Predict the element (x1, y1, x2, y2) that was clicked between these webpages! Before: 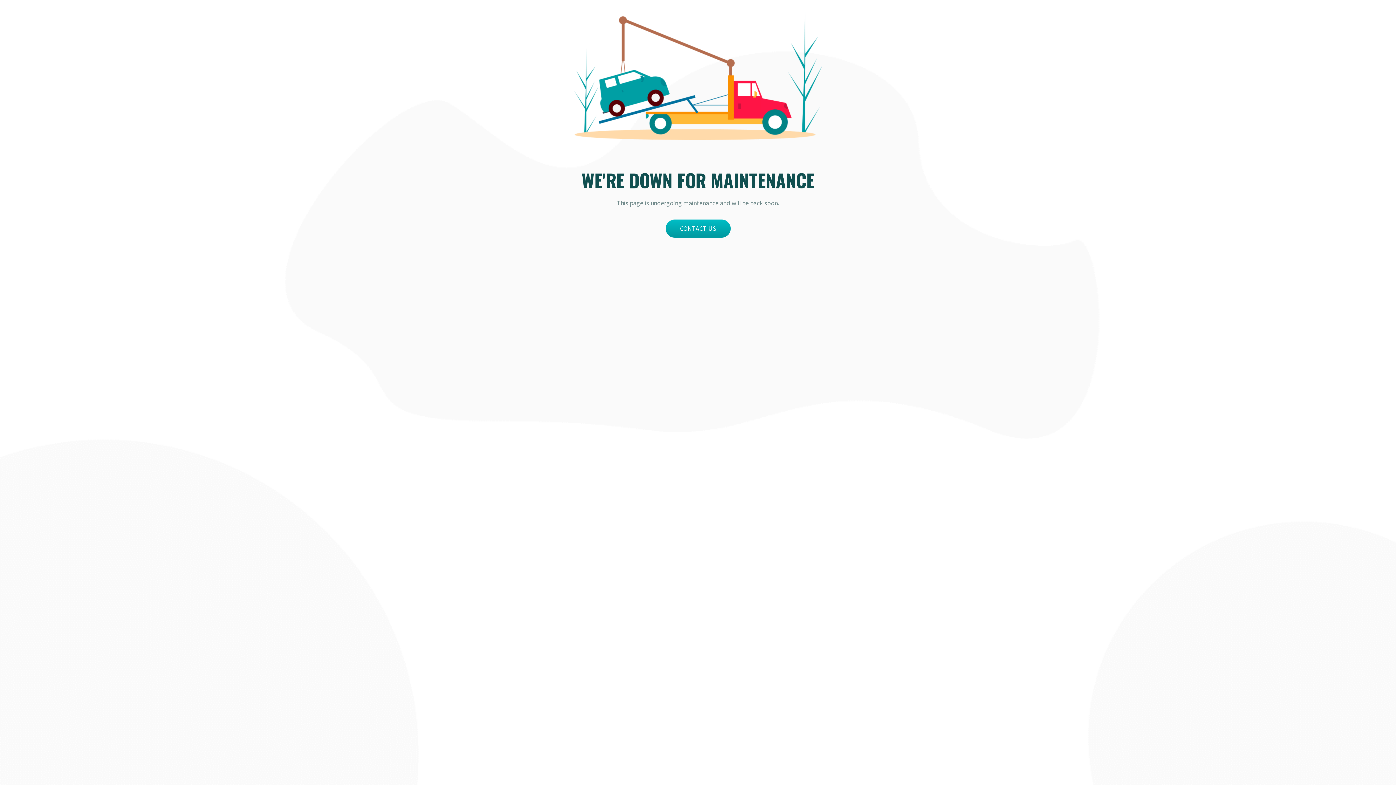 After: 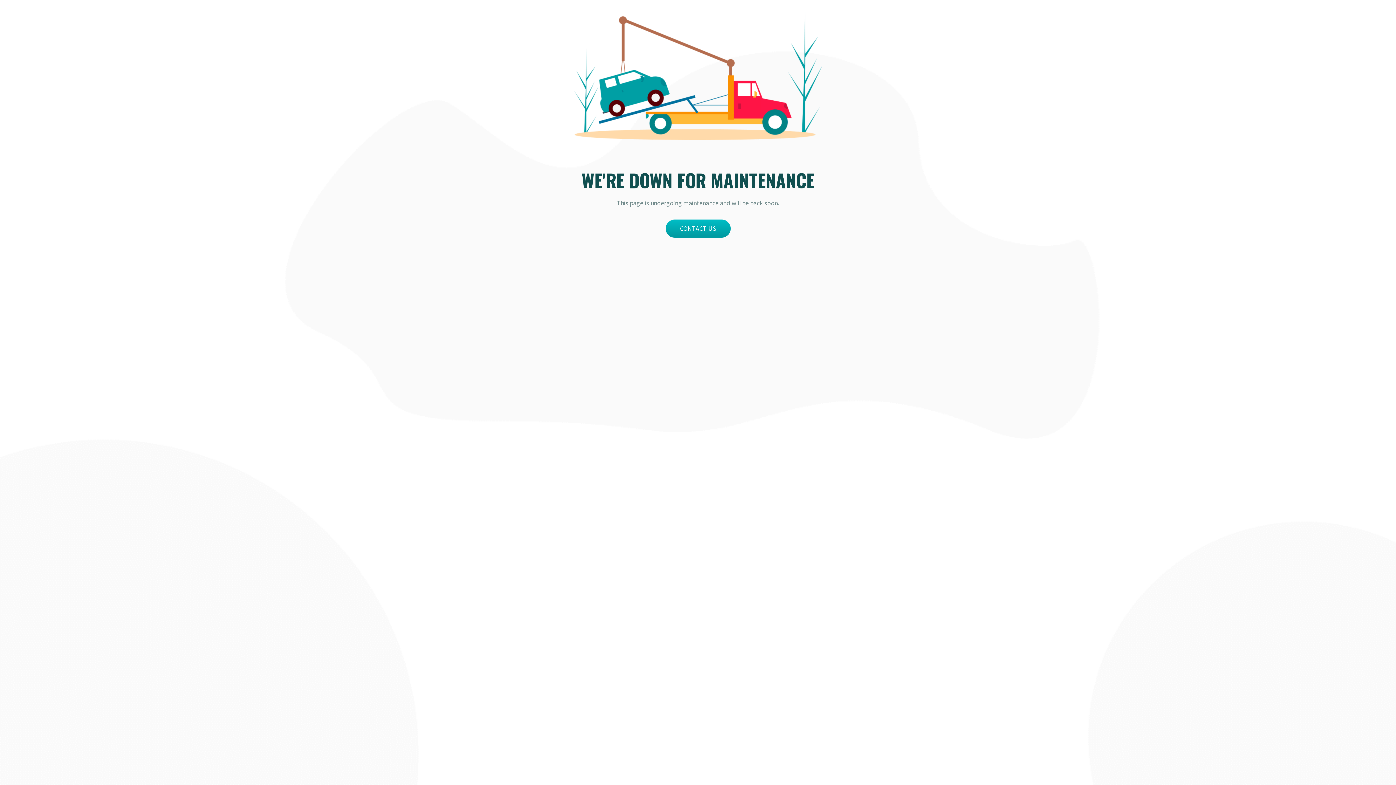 Action: label: CONTACT US bbox: (665, 219, 730, 237)